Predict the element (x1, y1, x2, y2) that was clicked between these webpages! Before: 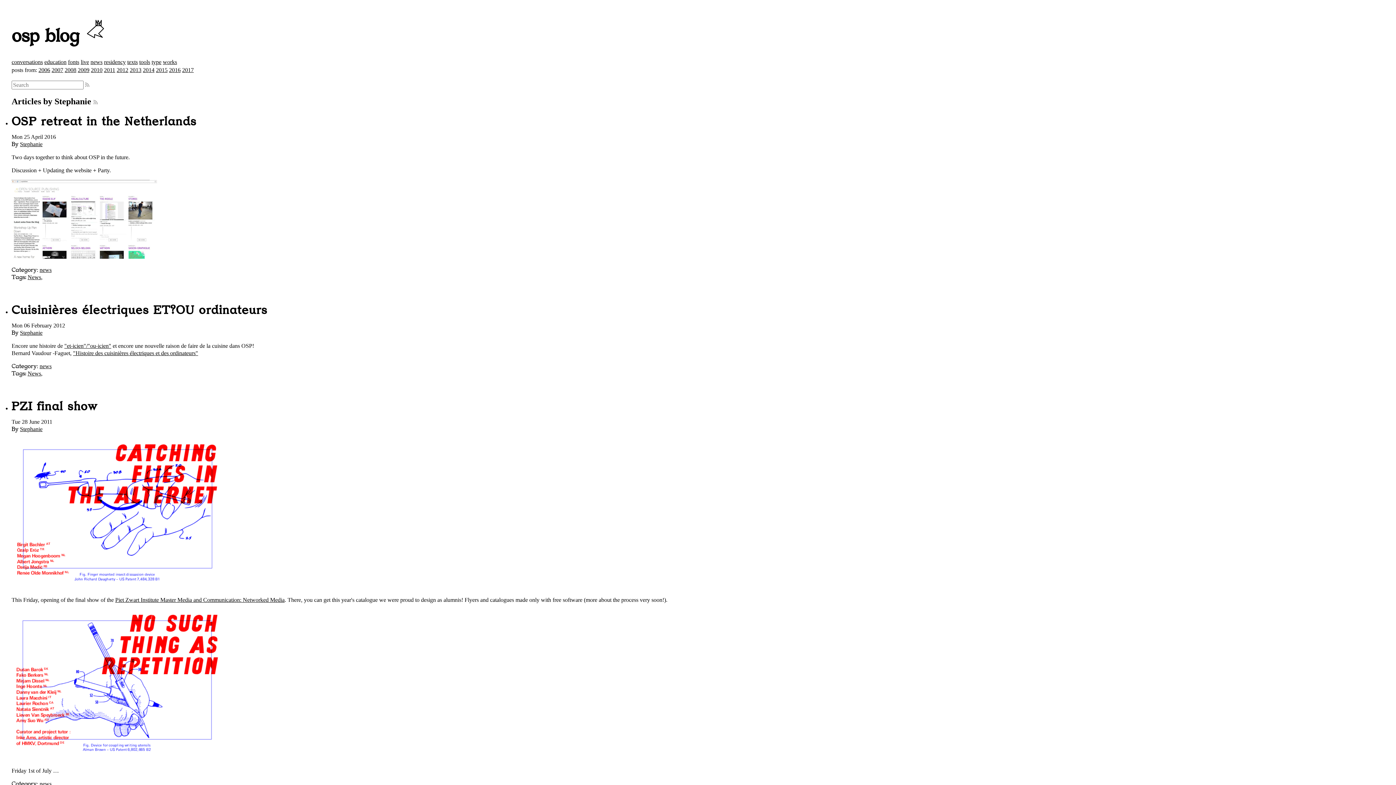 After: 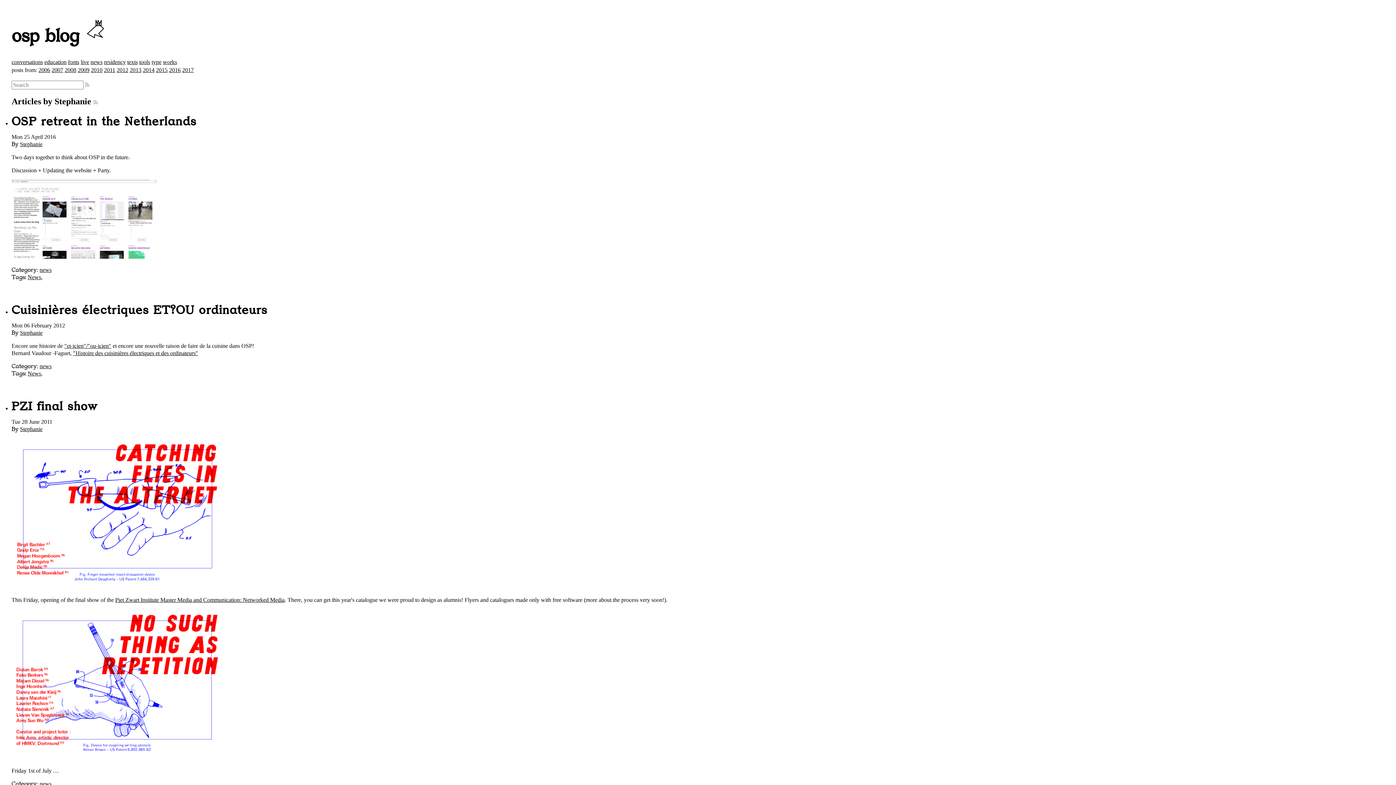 Action: label: Stephanie bbox: (20, 141, 42, 147)